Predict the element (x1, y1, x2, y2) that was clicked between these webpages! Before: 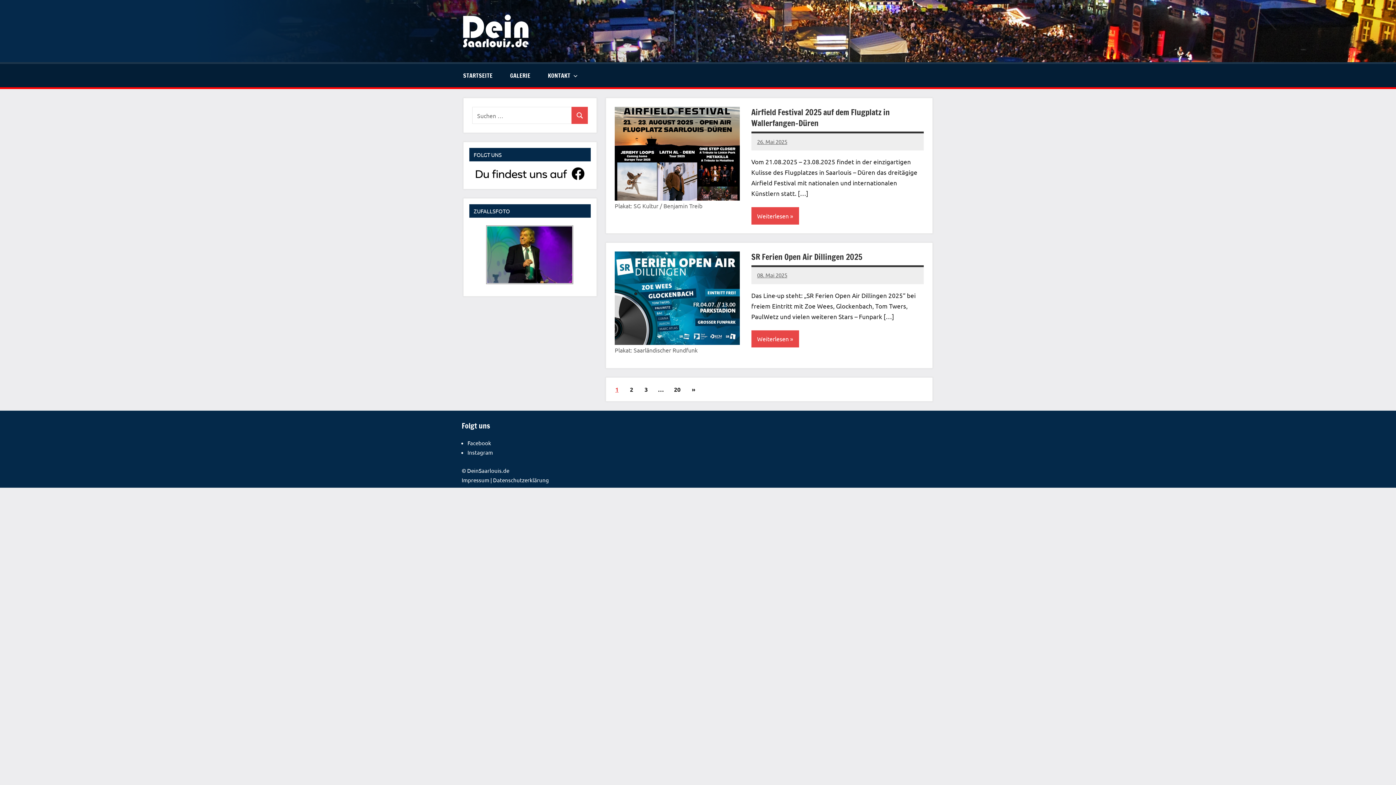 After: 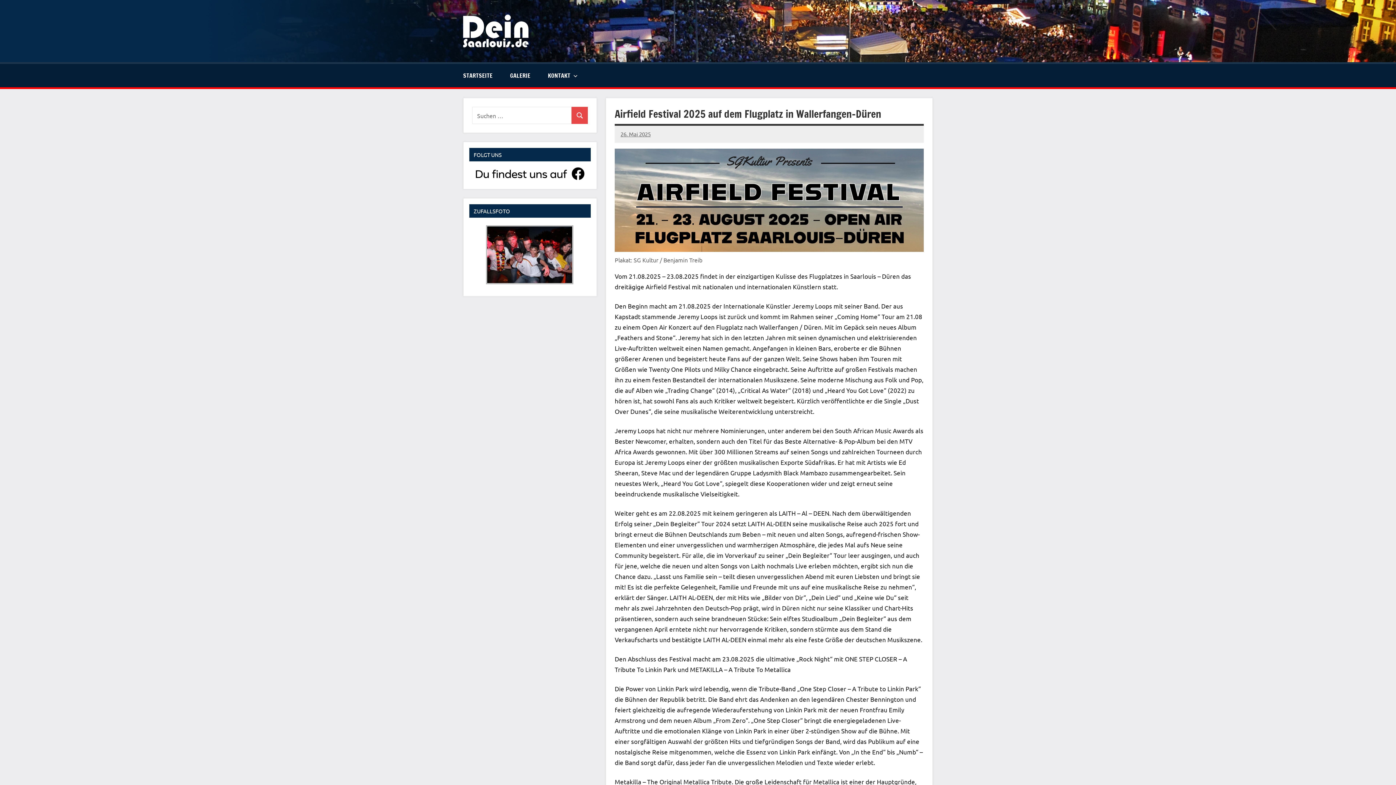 Action: bbox: (751, 106, 890, 128) label: Airfield Festival 2025 auf dem Flugplatz in Wallerfangen-Düren